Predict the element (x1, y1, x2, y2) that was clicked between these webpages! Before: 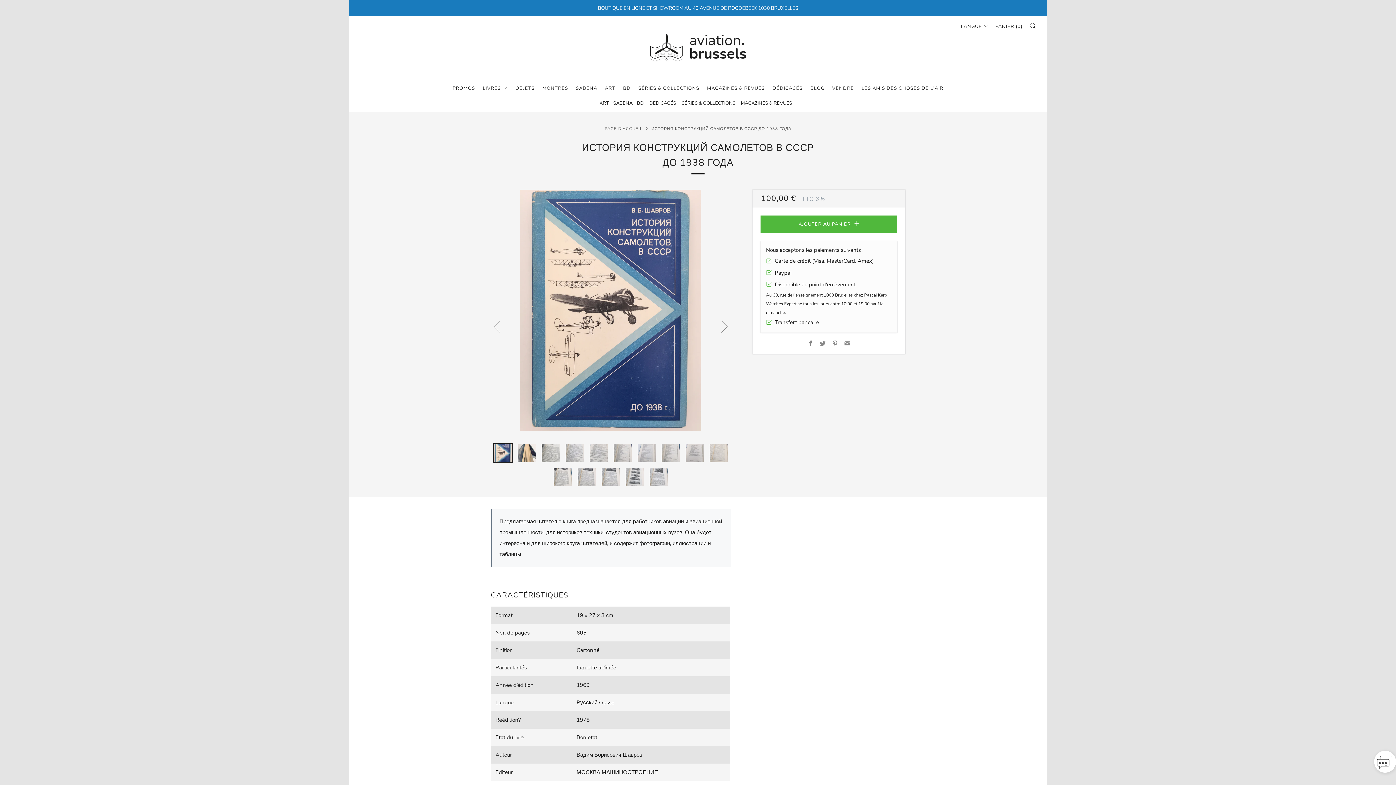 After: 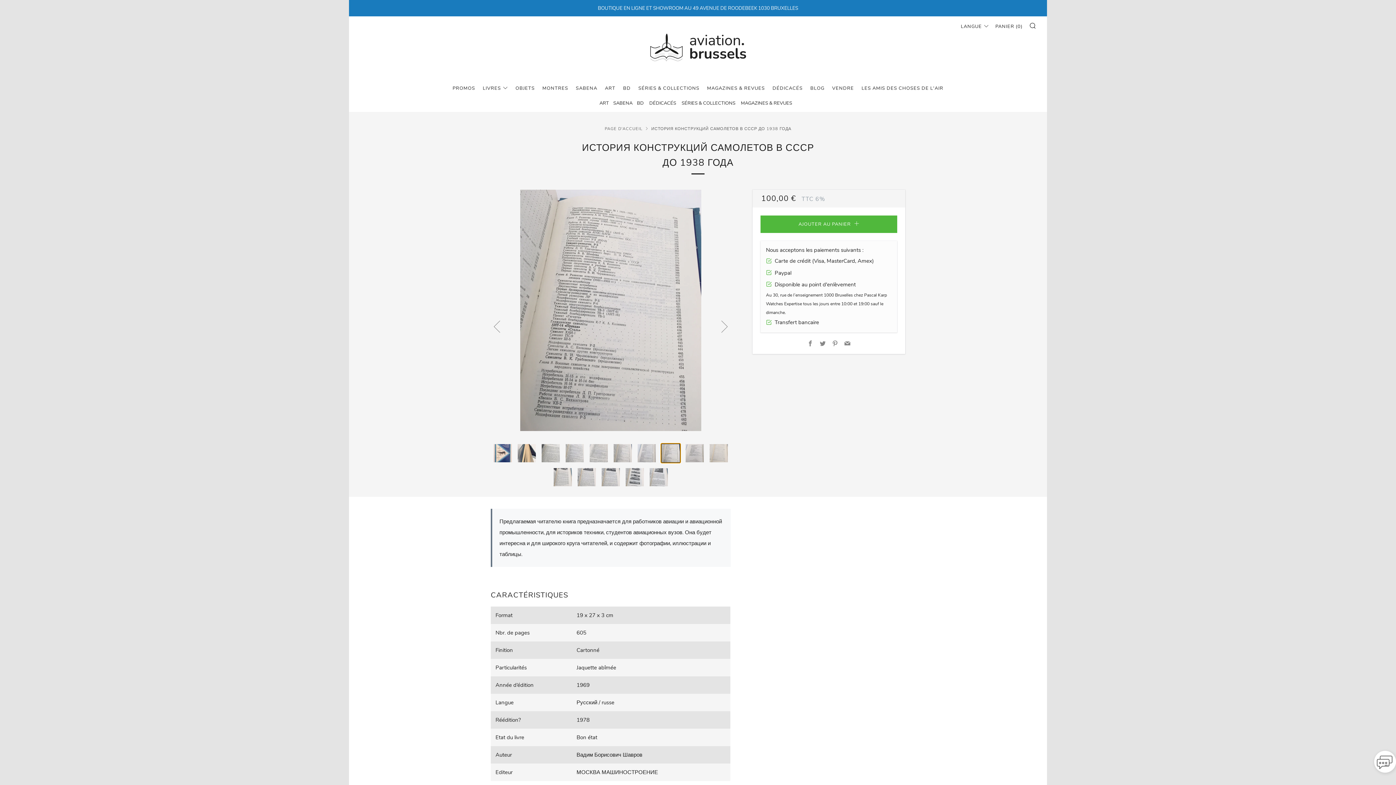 Action: bbox: (661, 443, 680, 463) label: 8 of 15